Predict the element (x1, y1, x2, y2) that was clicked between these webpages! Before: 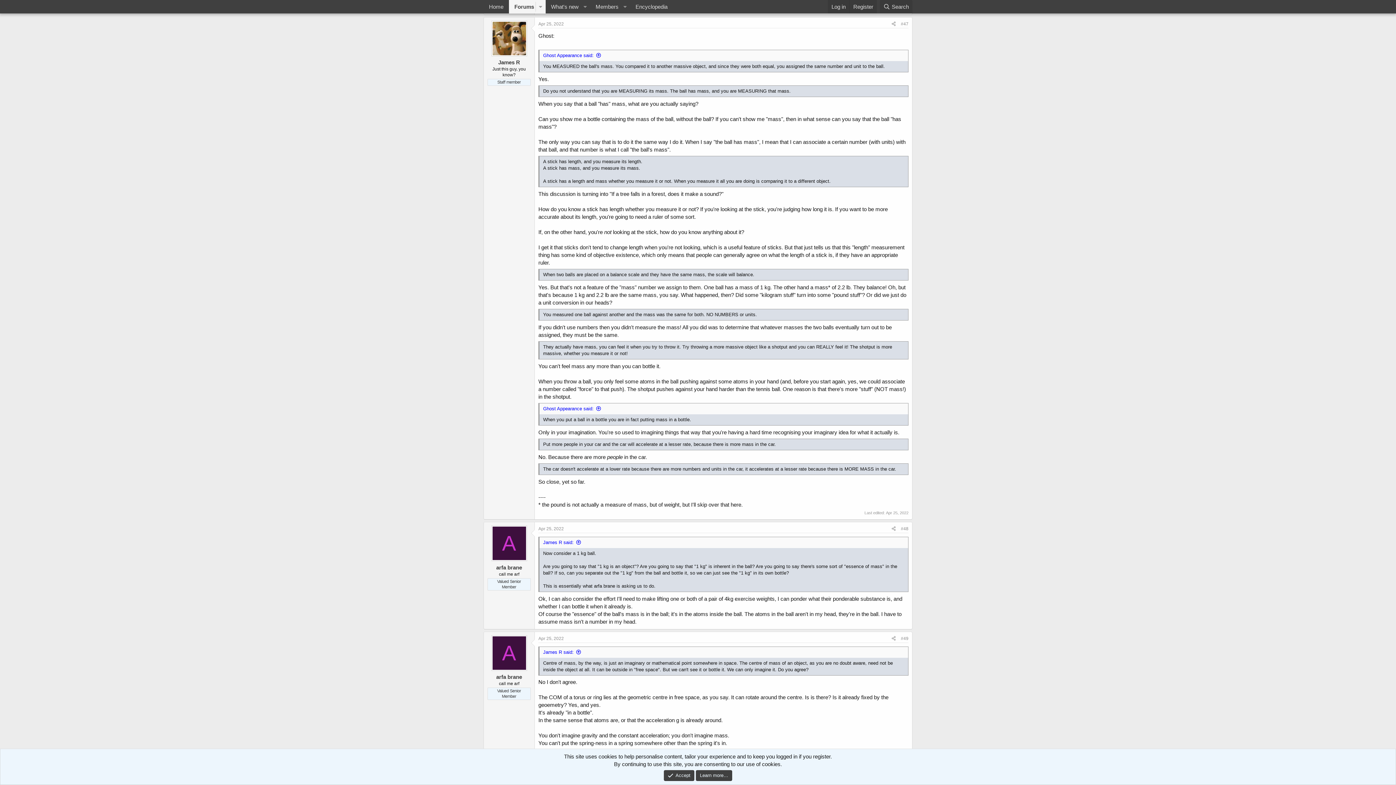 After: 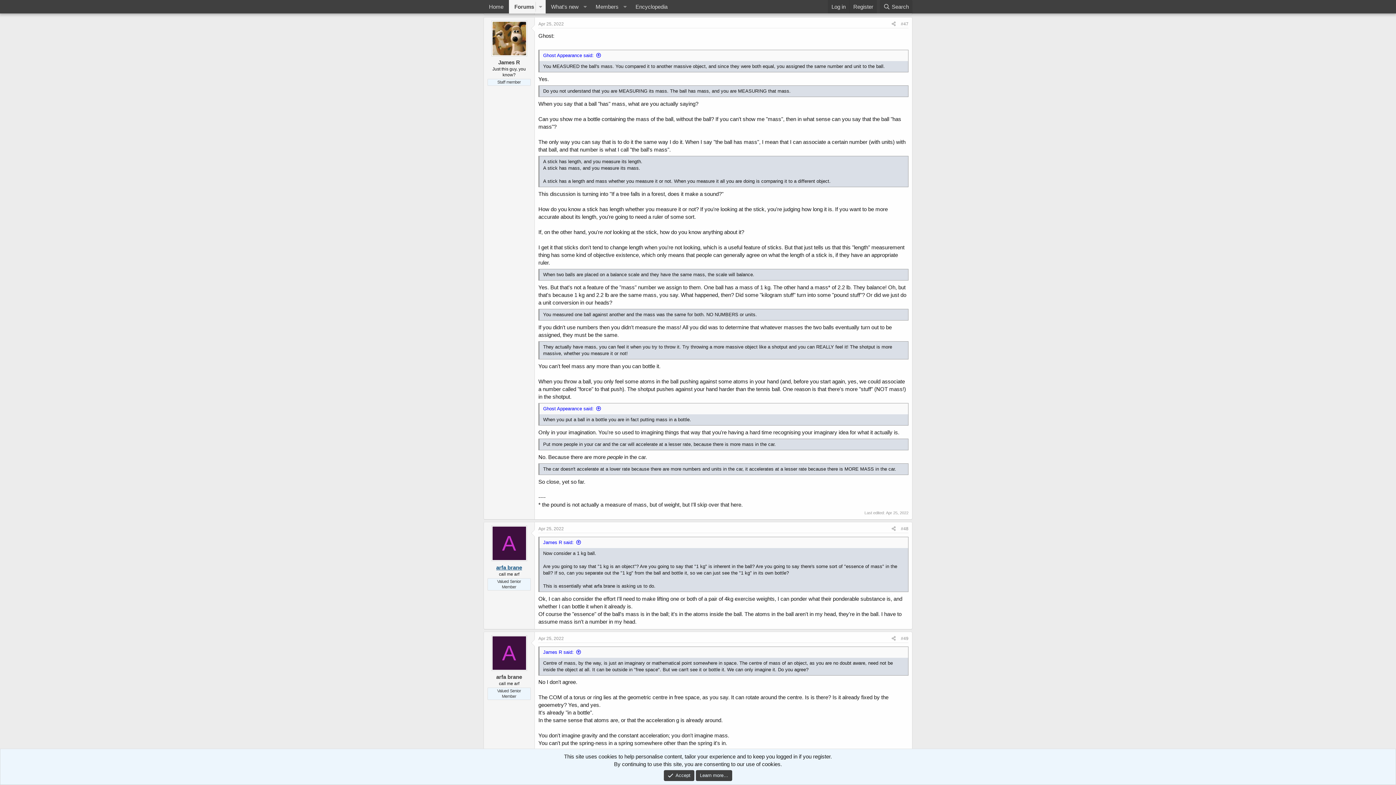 Action: label: arfa brane bbox: (496, 564, 522, 570)